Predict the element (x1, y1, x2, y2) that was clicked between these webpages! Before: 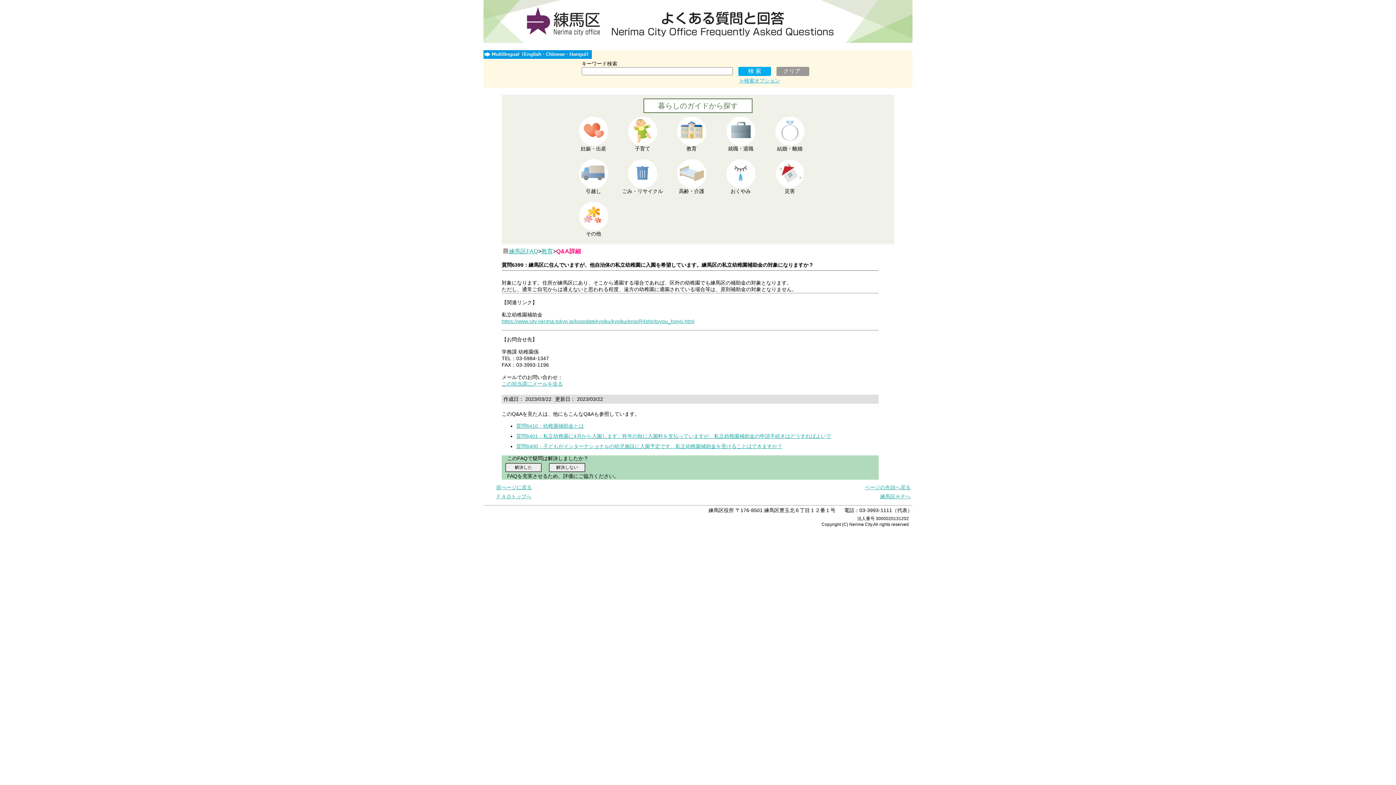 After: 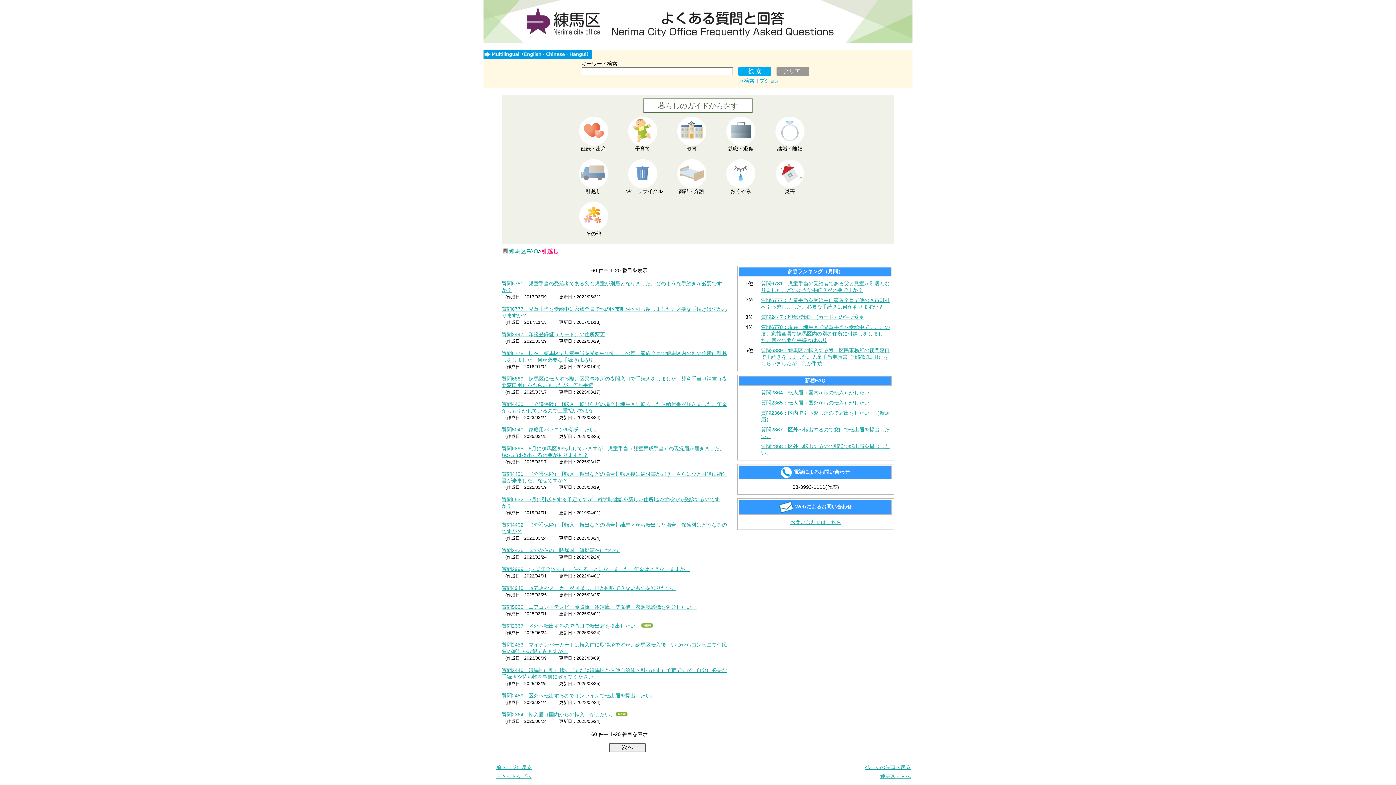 Action: bbox: (572, 159, 614, 188)